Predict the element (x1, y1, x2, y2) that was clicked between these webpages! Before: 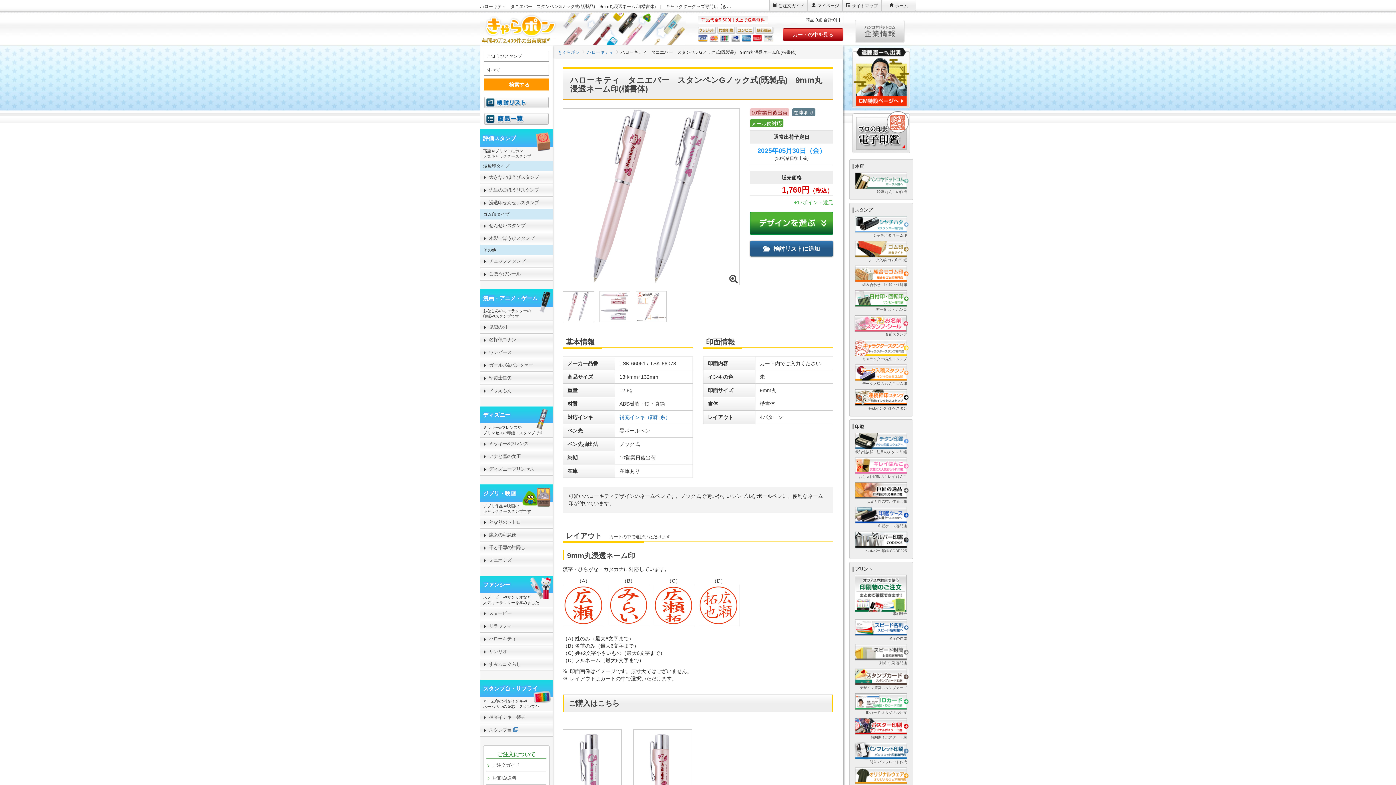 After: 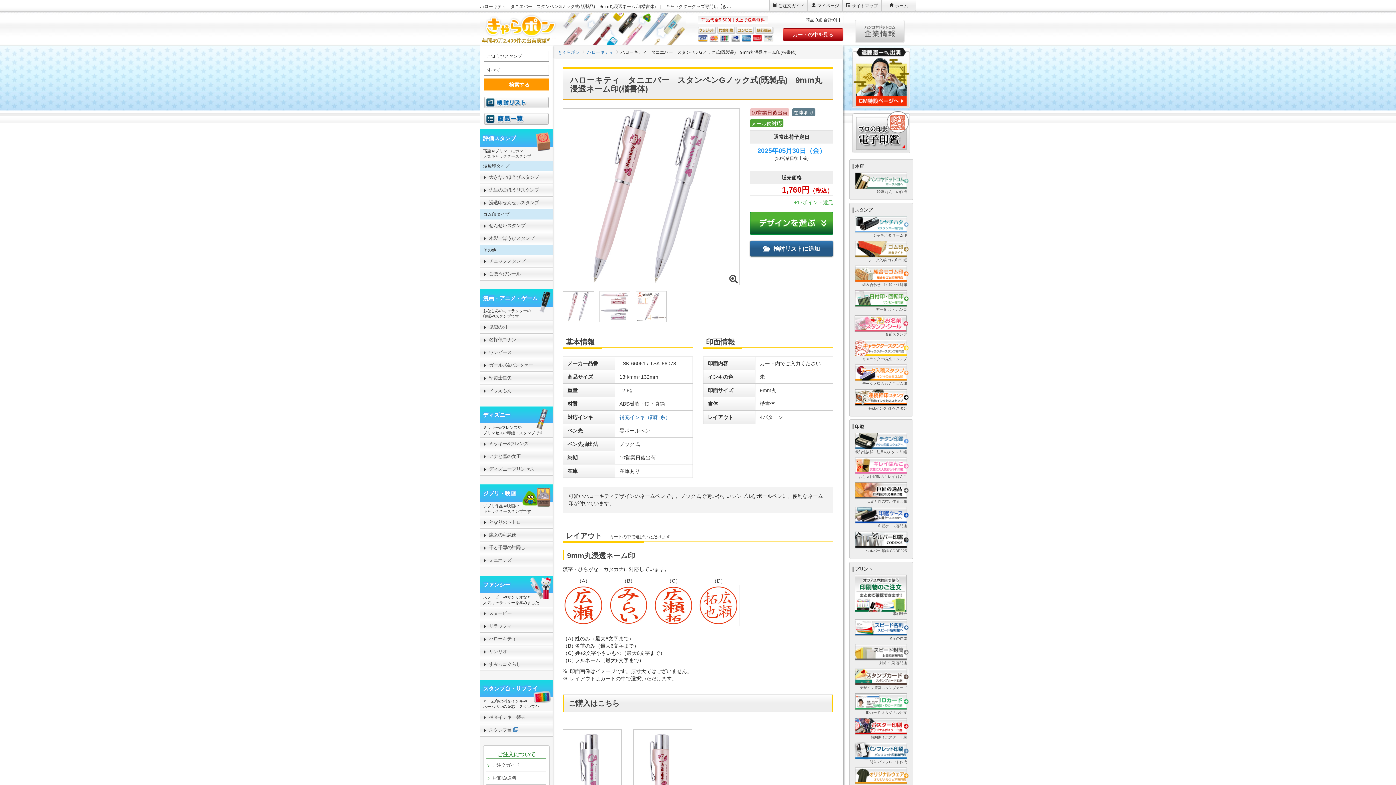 Action: bbox: (480, 289, 552, 321) label: 漫画・アニメ・ゲーム

おなじみのキャラクターの
印鑑やスタンプです